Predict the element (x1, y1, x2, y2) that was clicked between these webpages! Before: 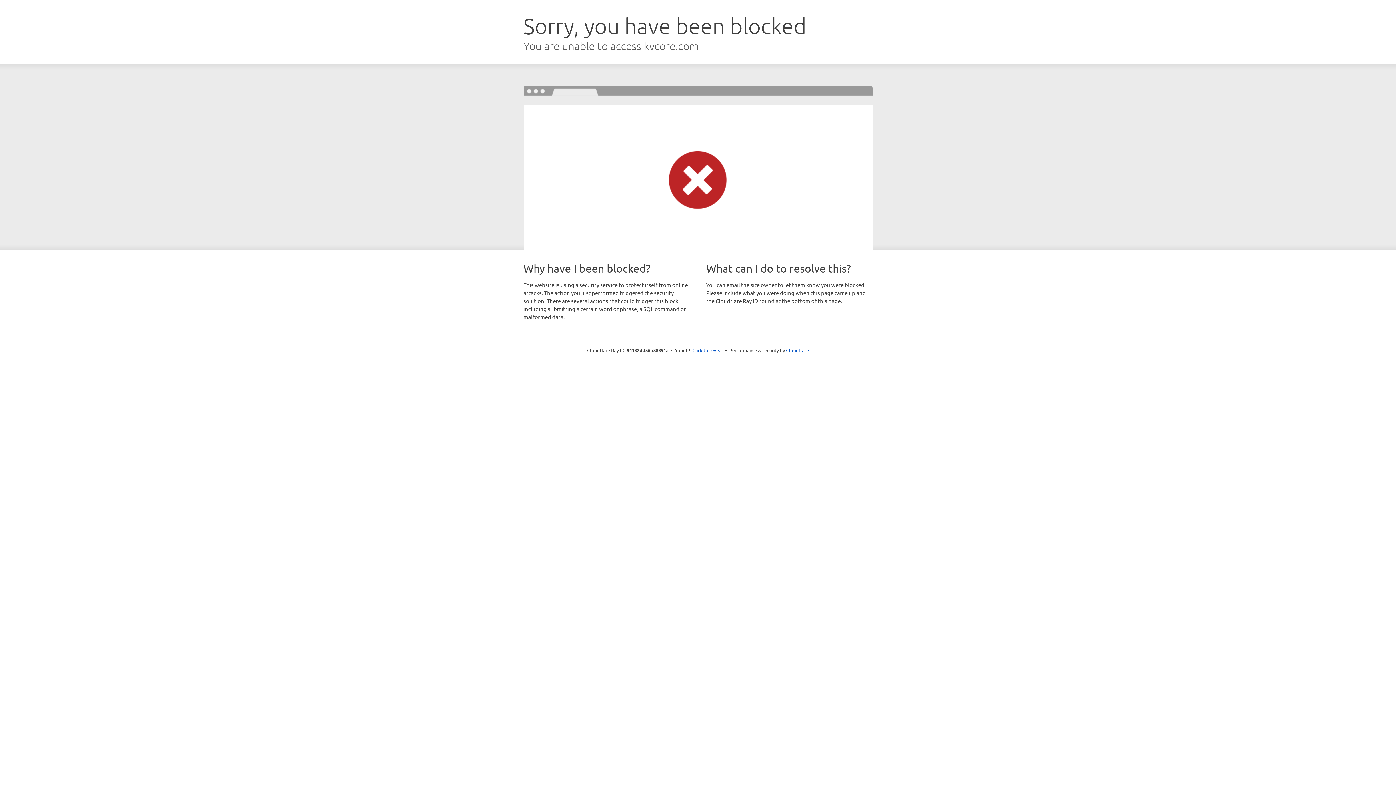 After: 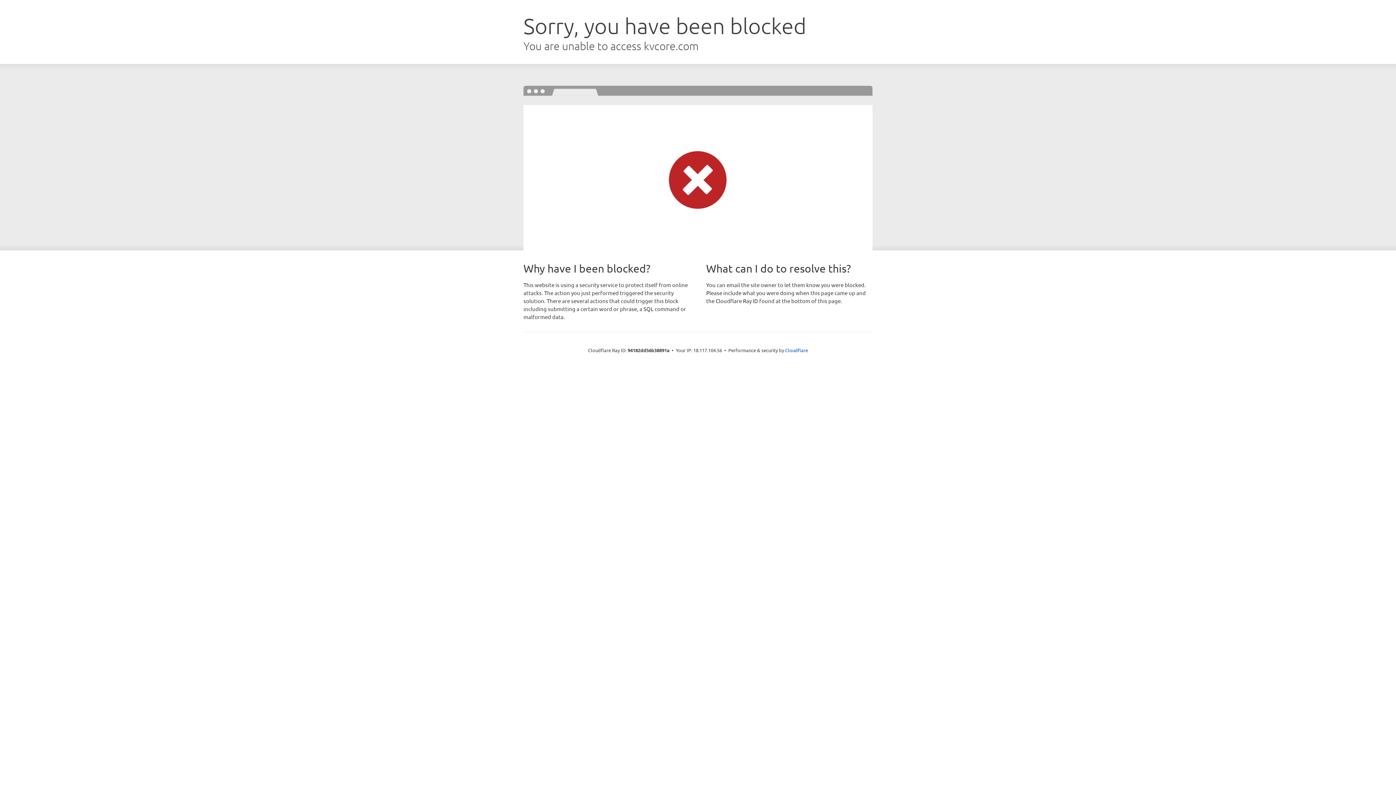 Action: label: Click to reveal bbox: (692, 346, 723, 353)